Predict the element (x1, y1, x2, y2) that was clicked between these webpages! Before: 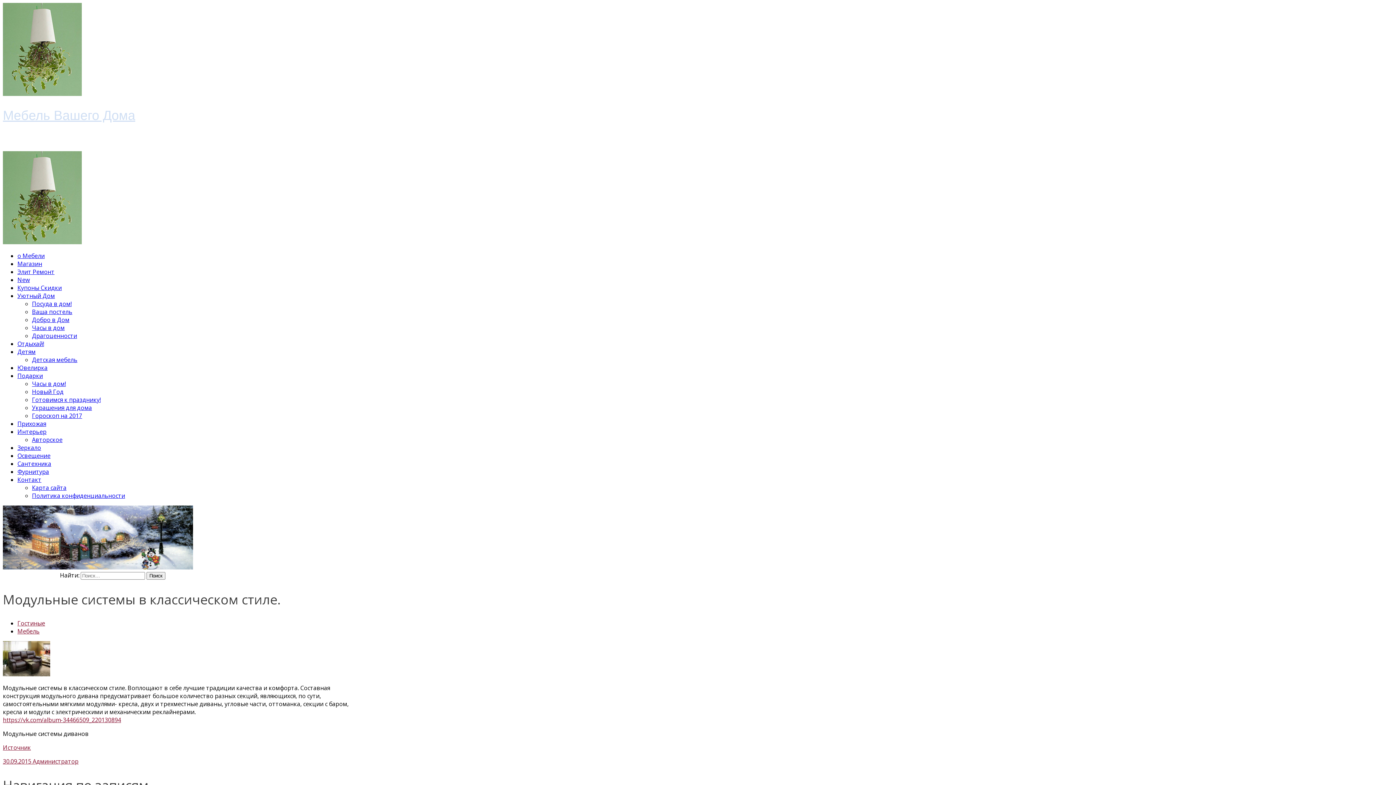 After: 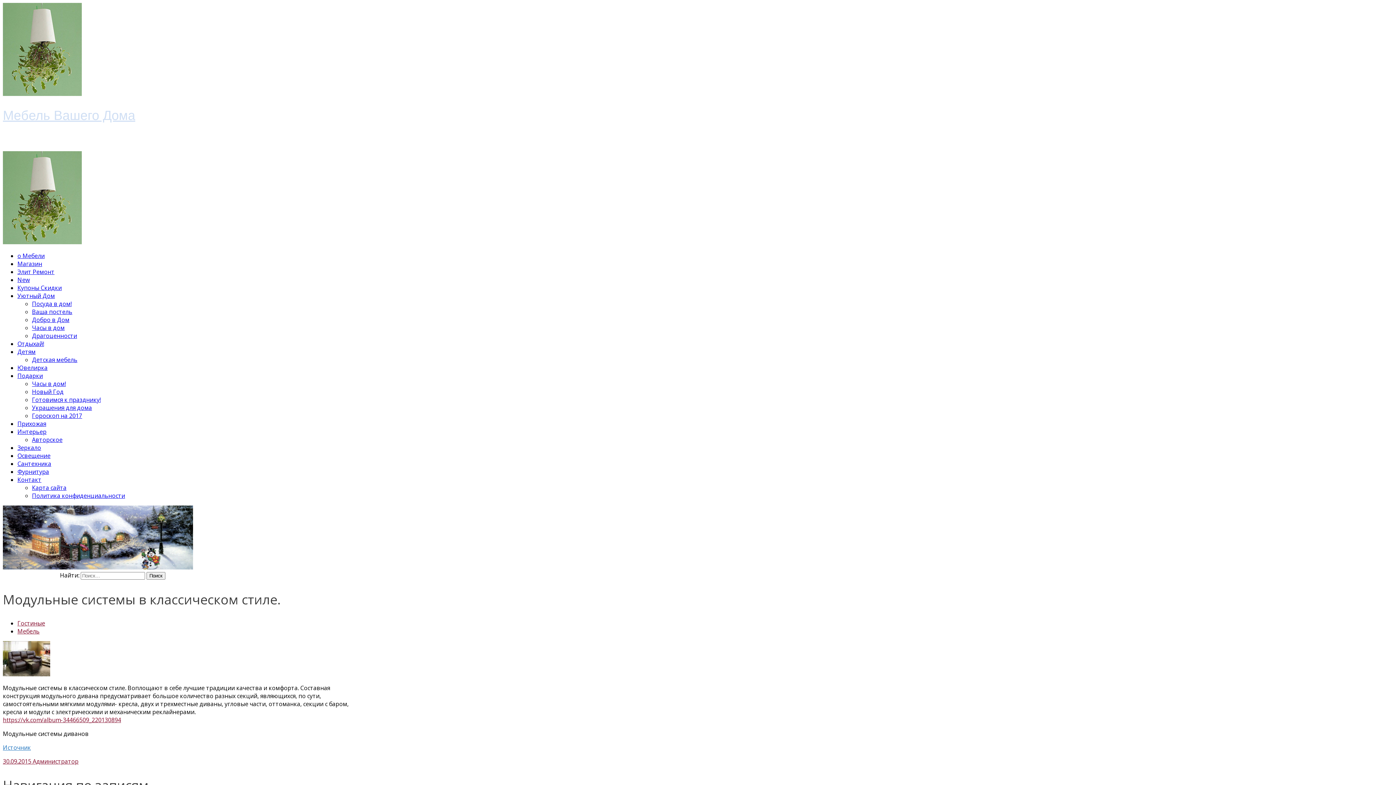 Action: label: Источник bbox: (2, 743, 30, 751)